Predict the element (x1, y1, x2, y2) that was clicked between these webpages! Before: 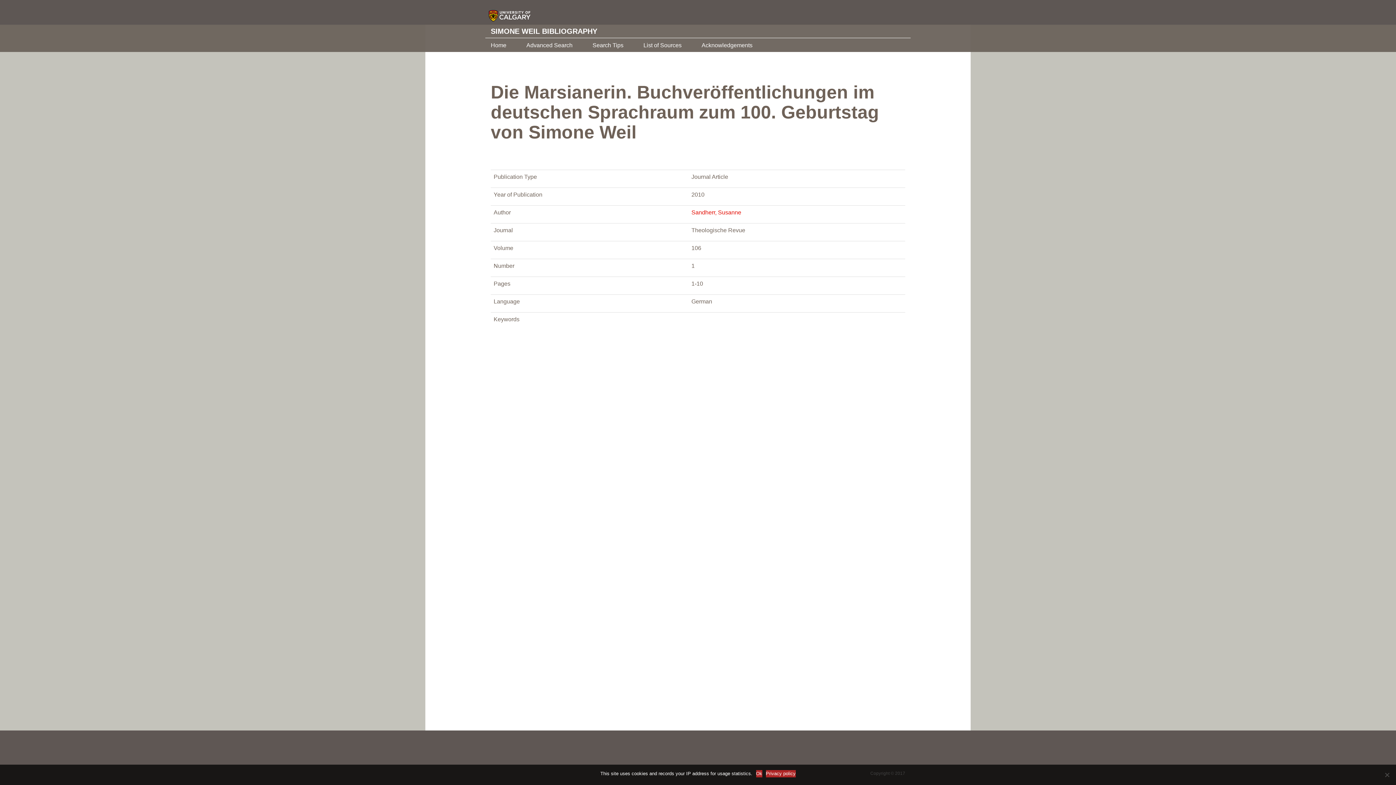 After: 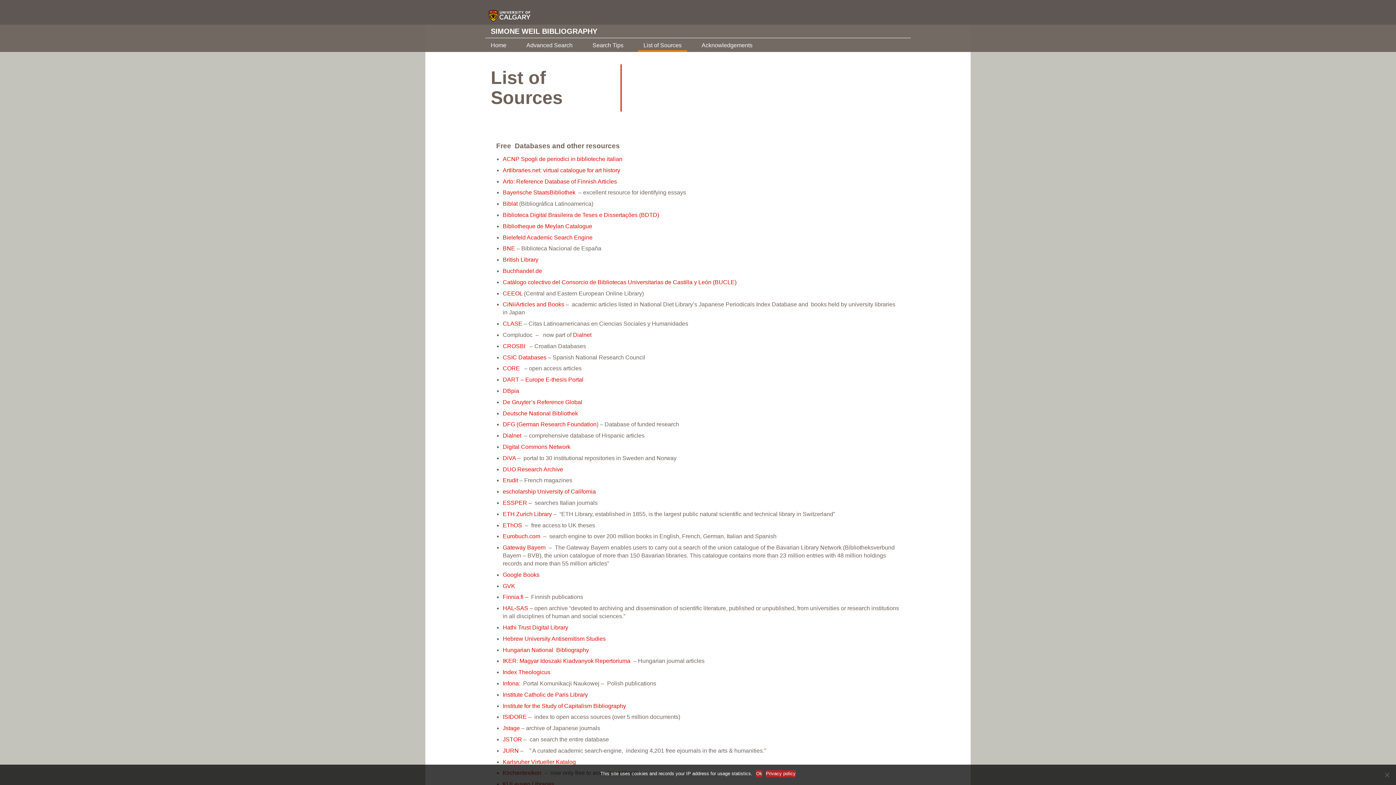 Action: label: List of Sources bbox: (638, 38, 687, 50)